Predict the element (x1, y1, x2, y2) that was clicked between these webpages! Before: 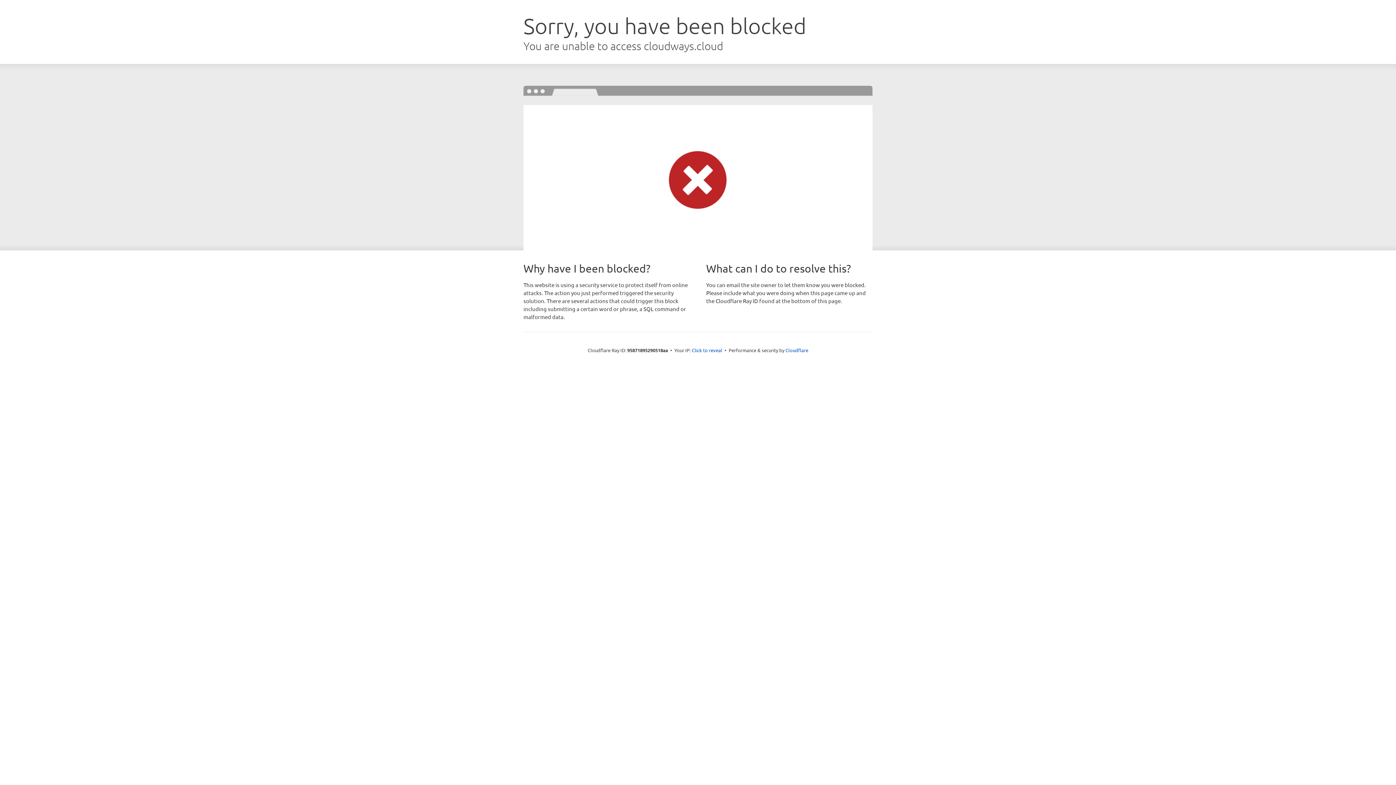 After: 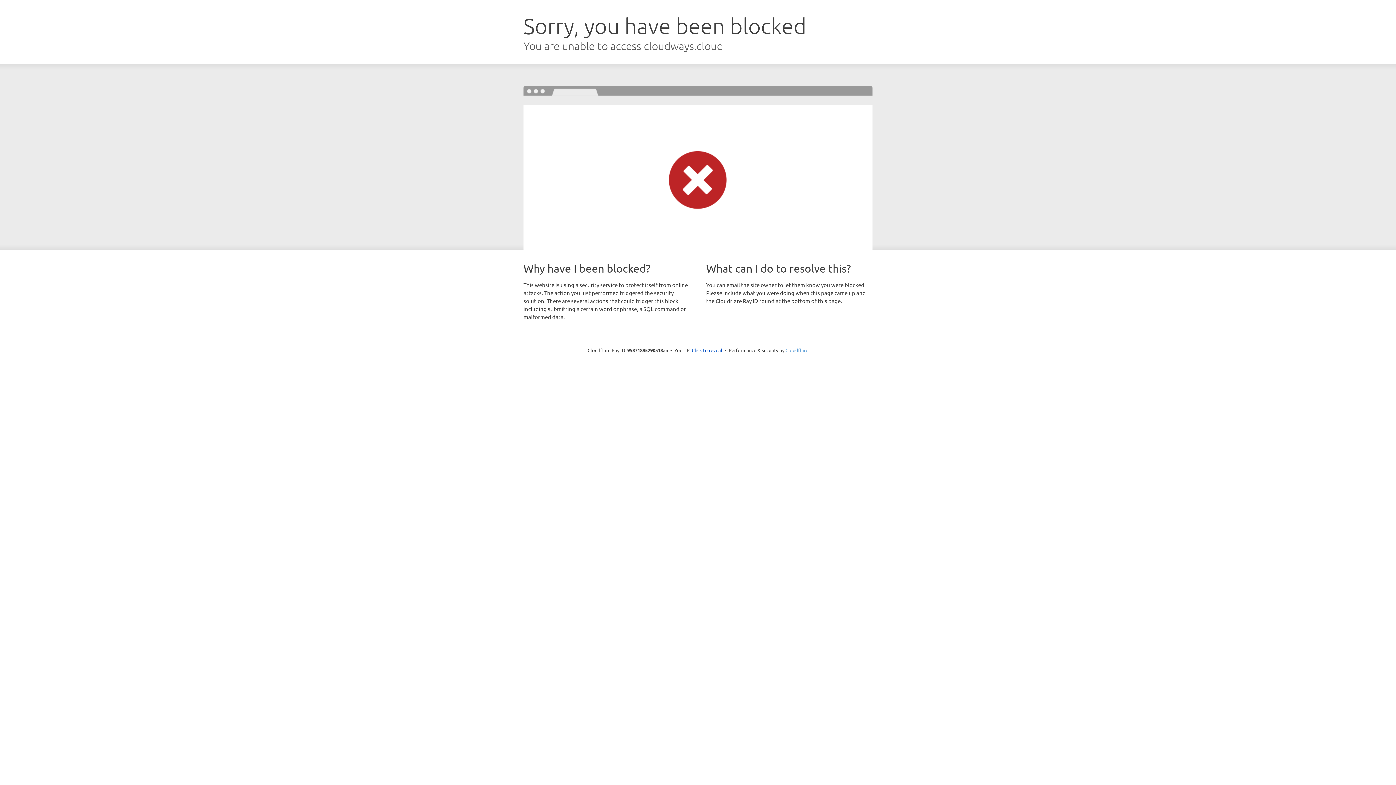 Action: label: Cloudflare bbox: (785, 347, 808, 353)